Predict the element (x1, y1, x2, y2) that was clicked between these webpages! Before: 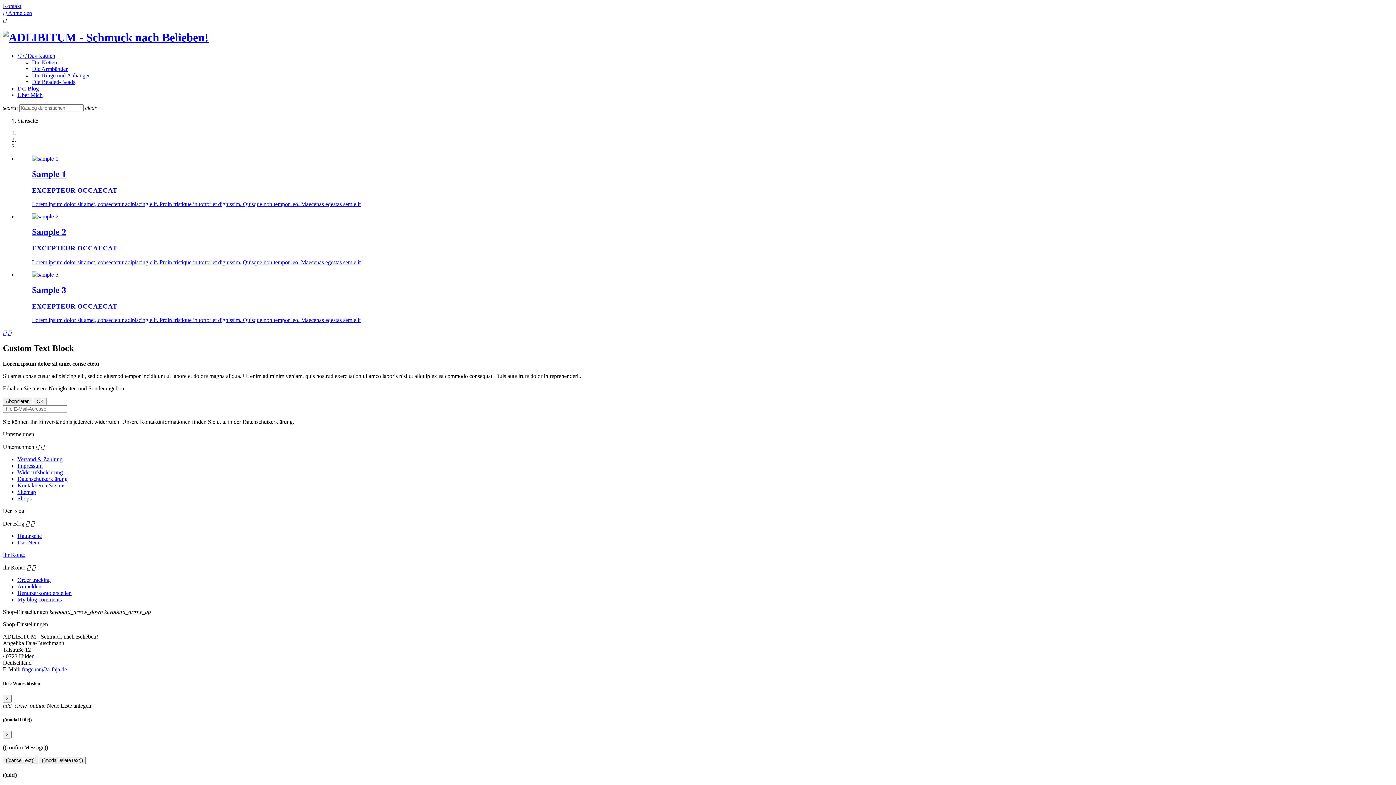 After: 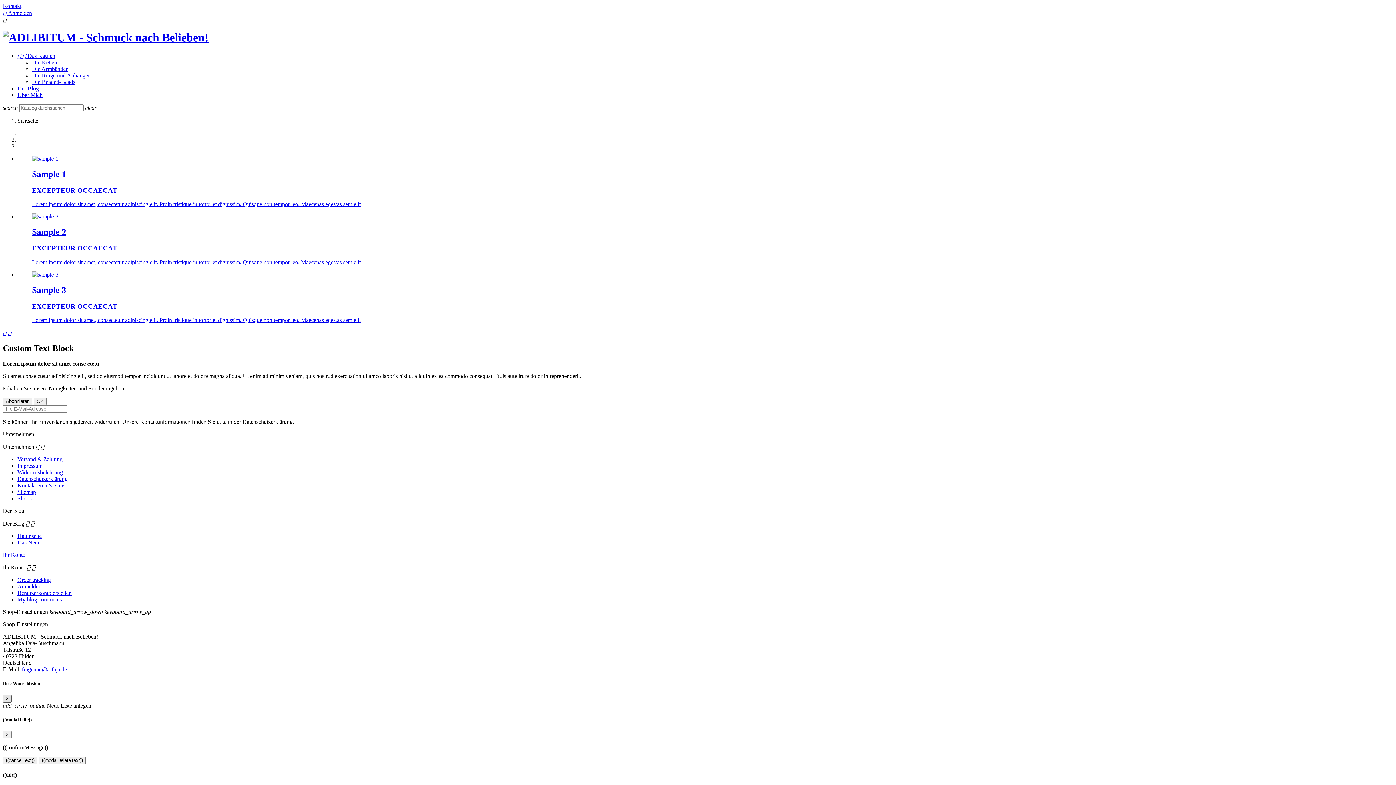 Action: label: Close bbox: (2, 695, 11, 702)